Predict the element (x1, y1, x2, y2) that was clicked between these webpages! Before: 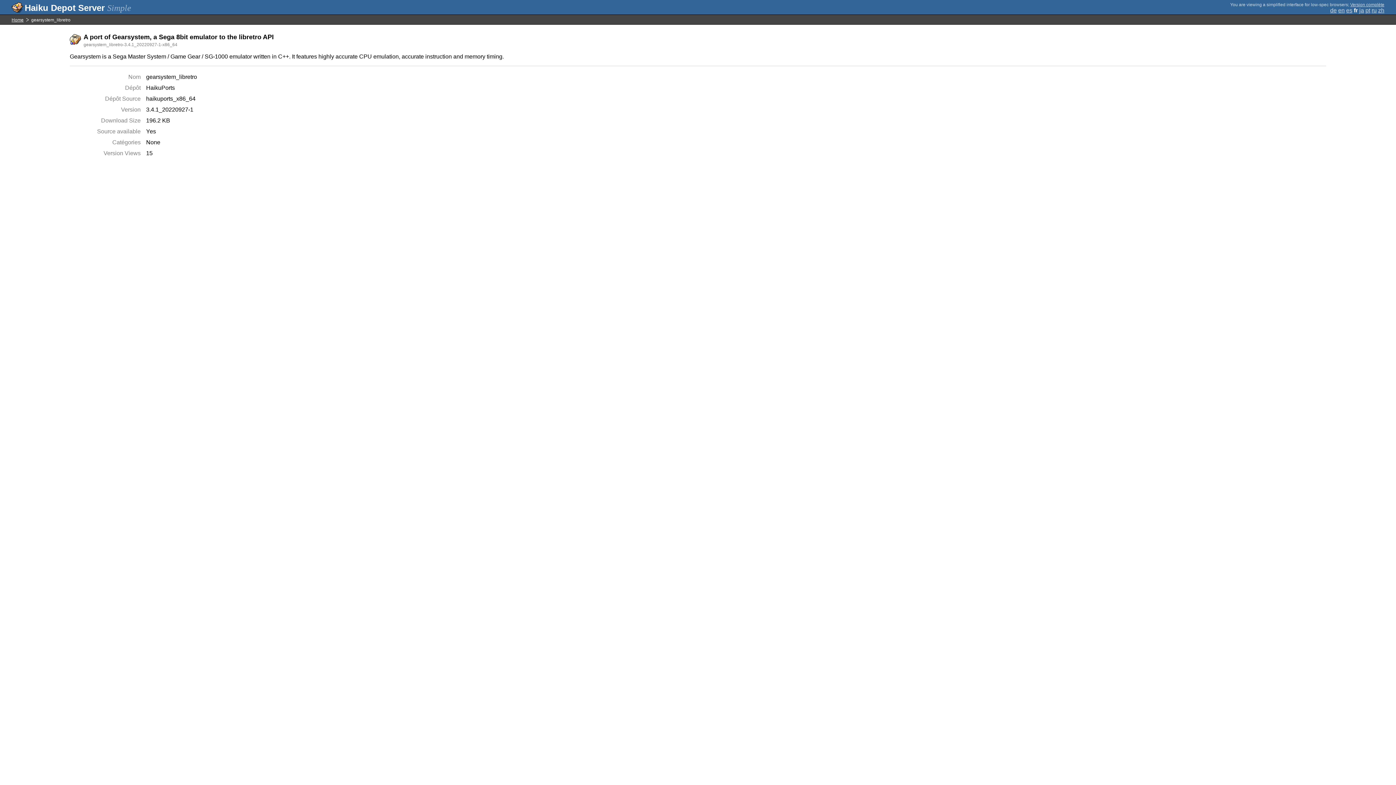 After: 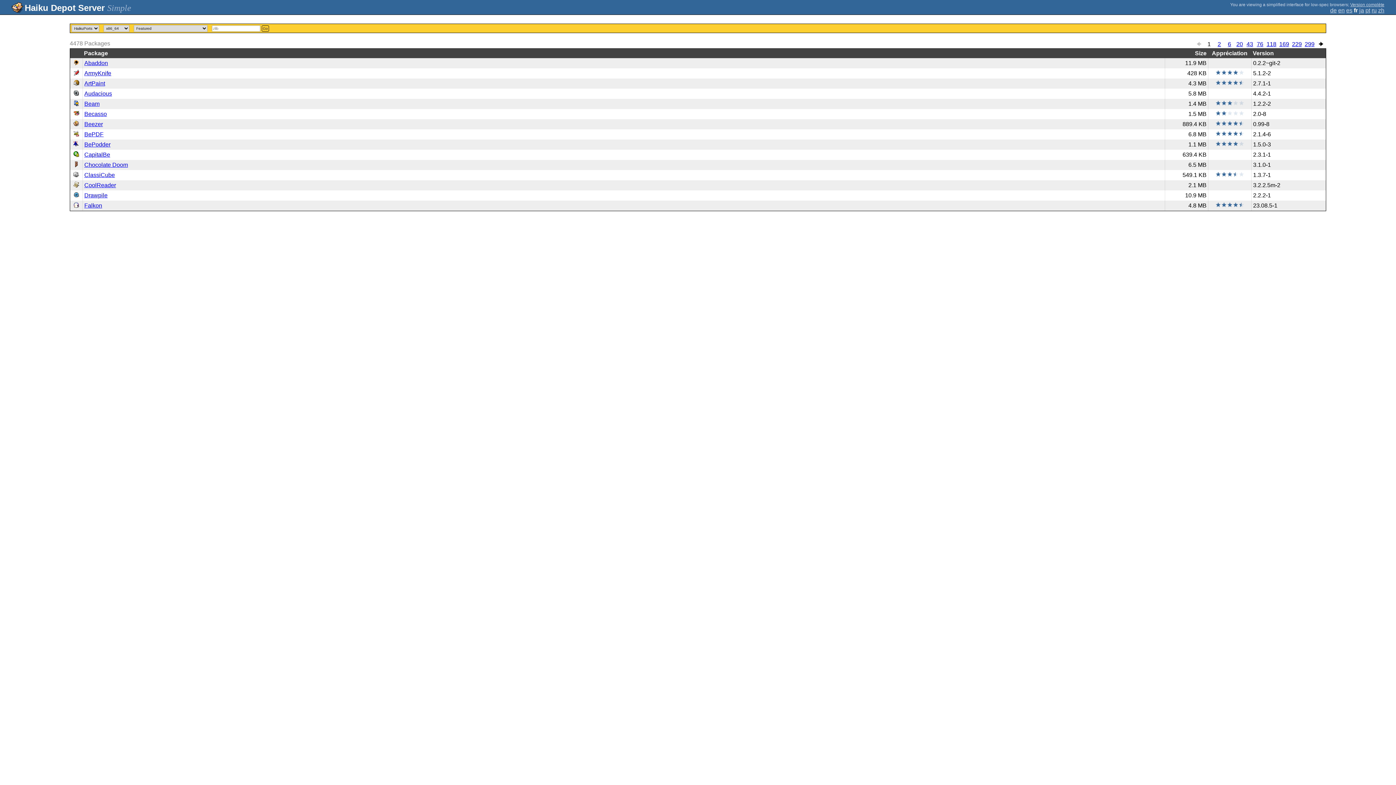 Action: bbox: (11, 17, 23, 22) label: Home